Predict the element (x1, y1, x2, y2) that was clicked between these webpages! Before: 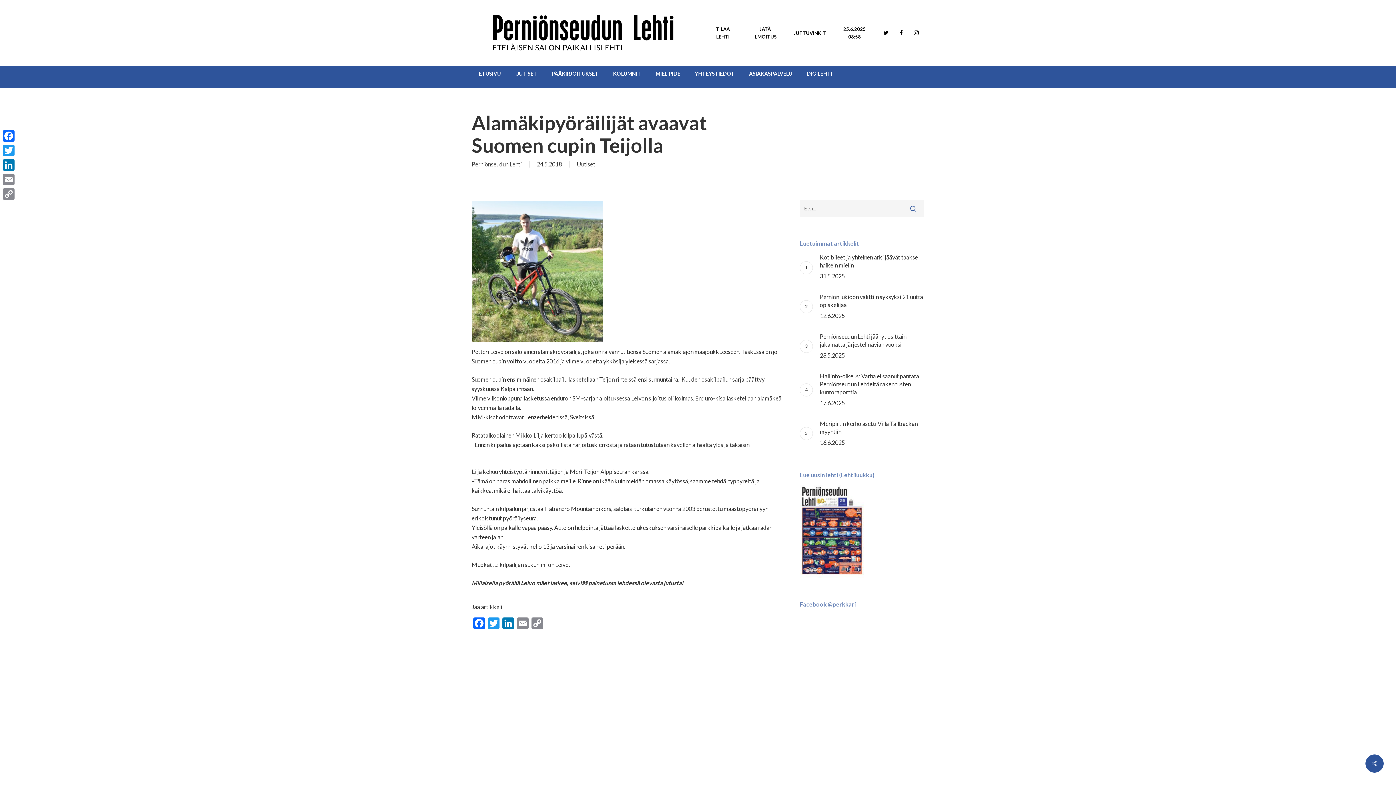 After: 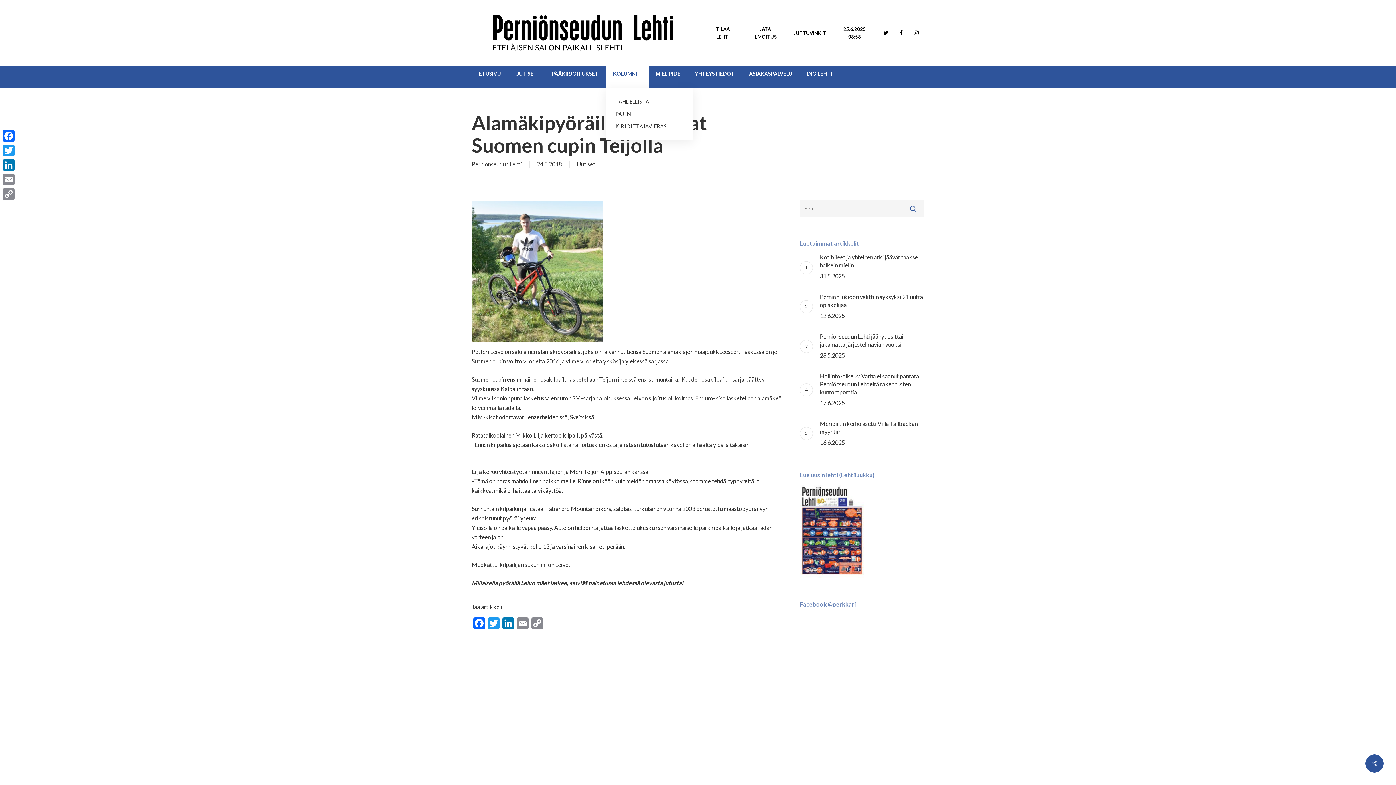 Action: label: KOLUMNIT bbox: (606, 66, 648, 80)